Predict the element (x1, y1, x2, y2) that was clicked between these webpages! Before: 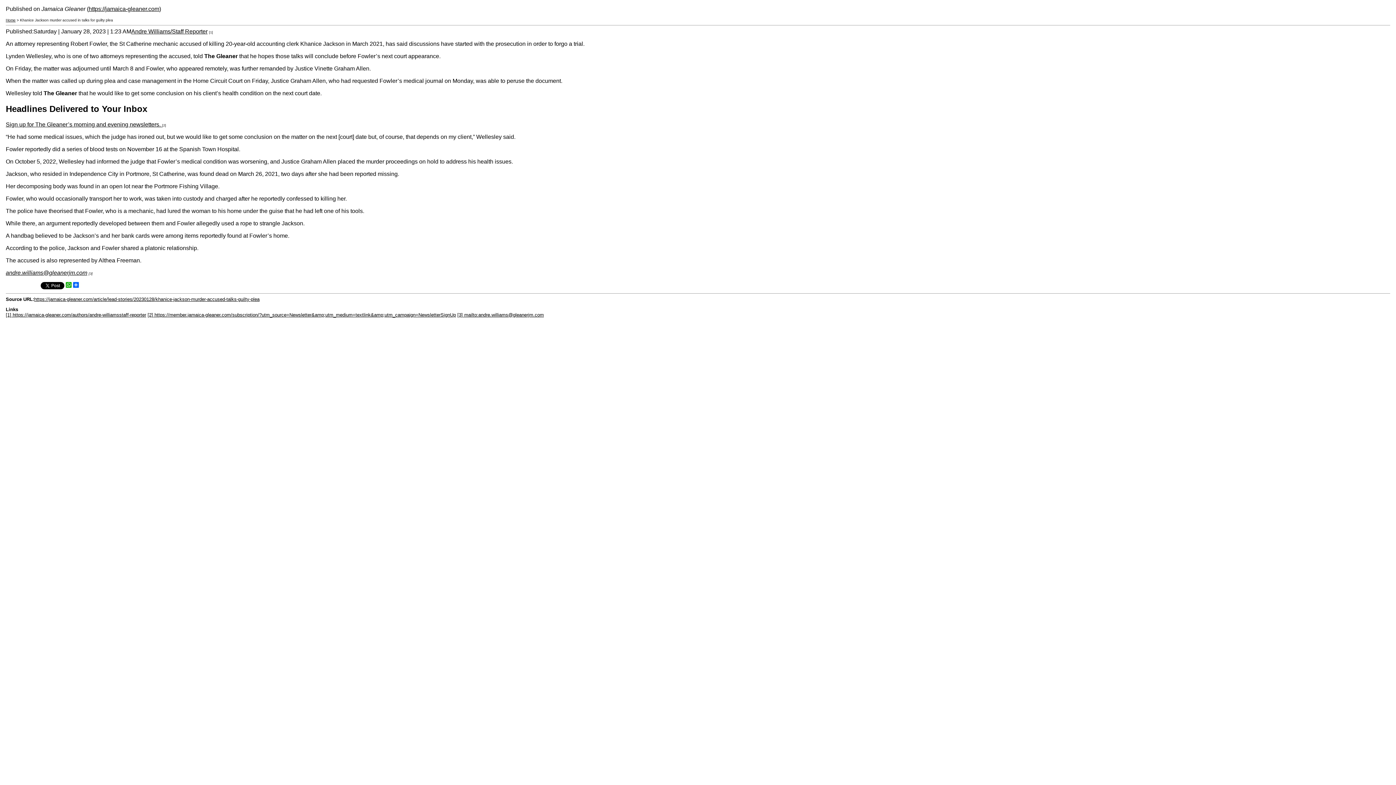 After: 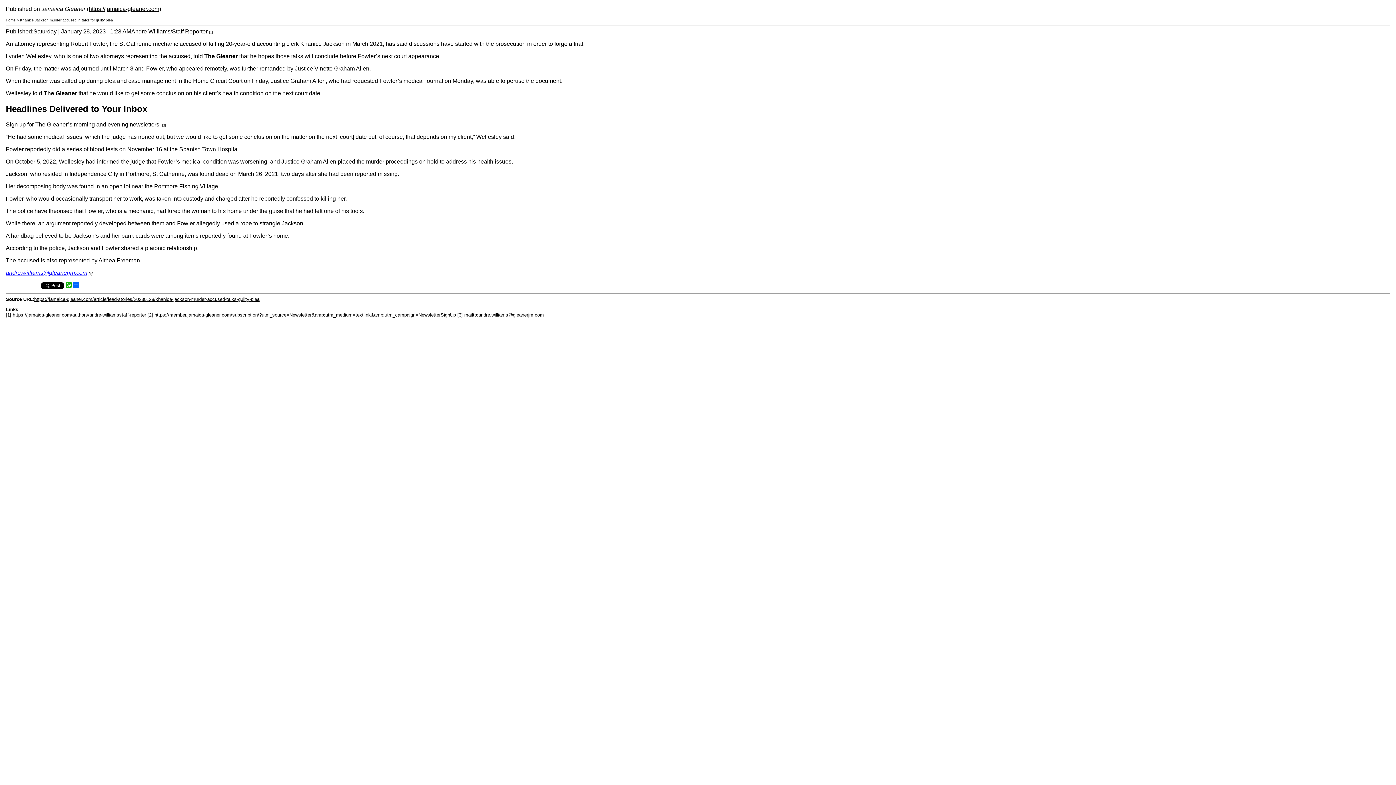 Action: bbox: (5, 269, 87, 275) label: andre.williams@gleanerjm.com